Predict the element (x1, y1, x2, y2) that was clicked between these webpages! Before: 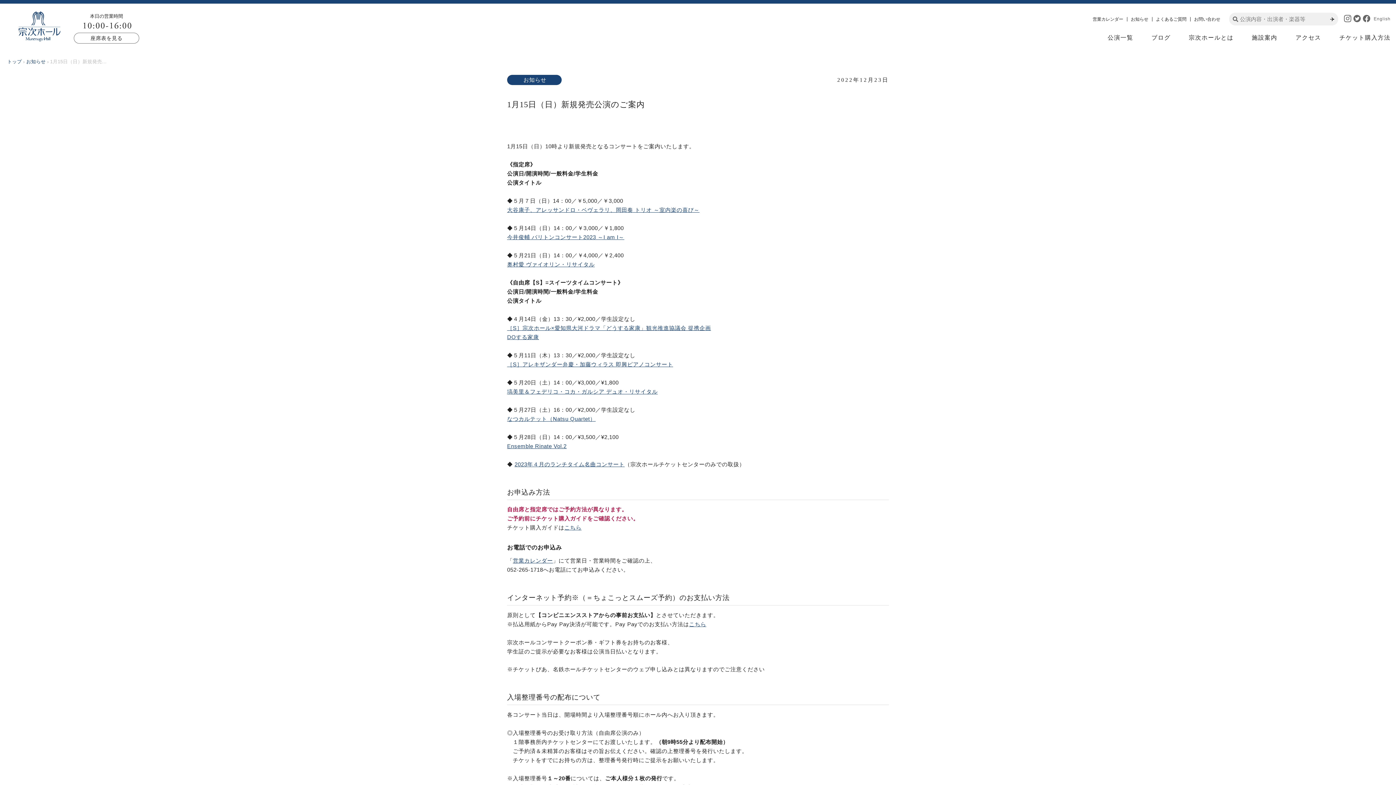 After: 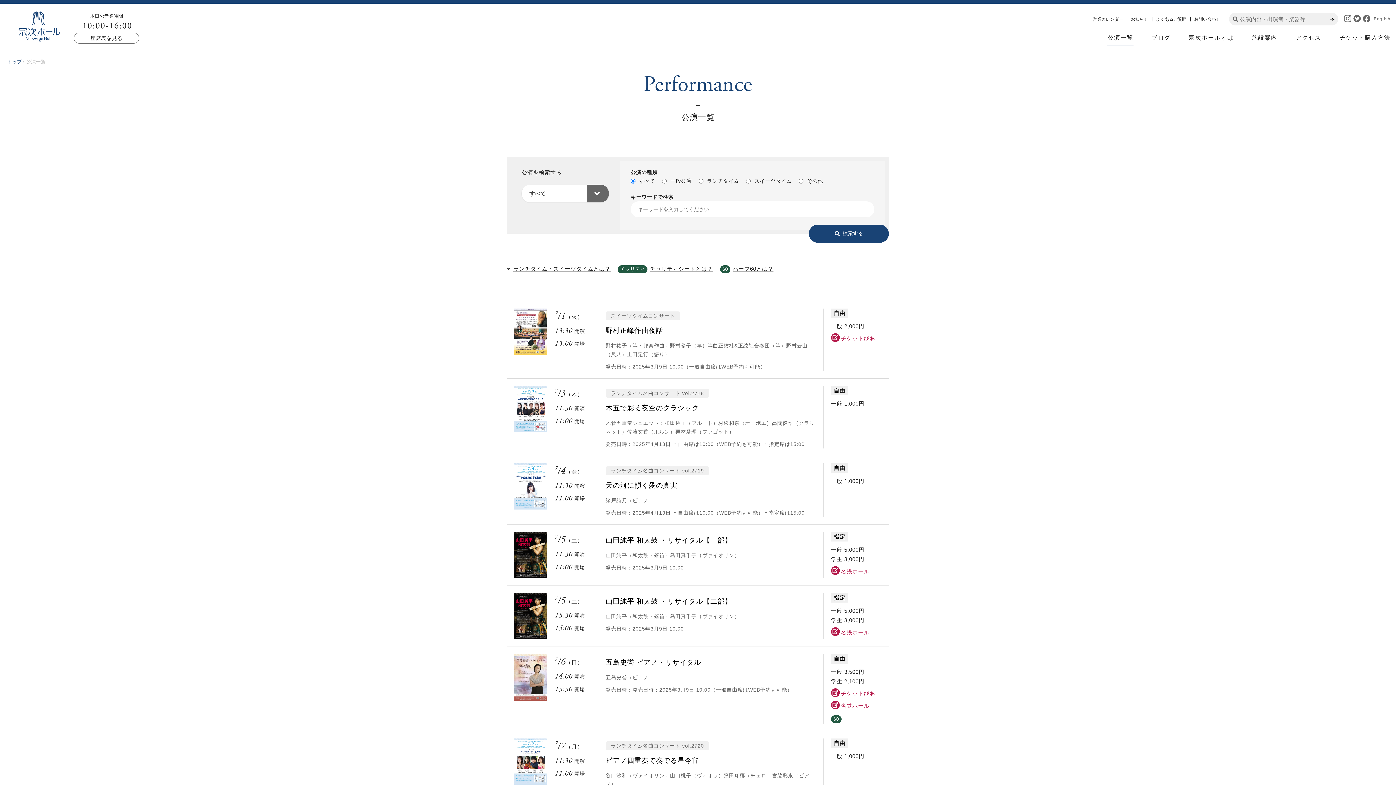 Action: label: 公演一覧 bbox: (1107, 32, 1133, 42)